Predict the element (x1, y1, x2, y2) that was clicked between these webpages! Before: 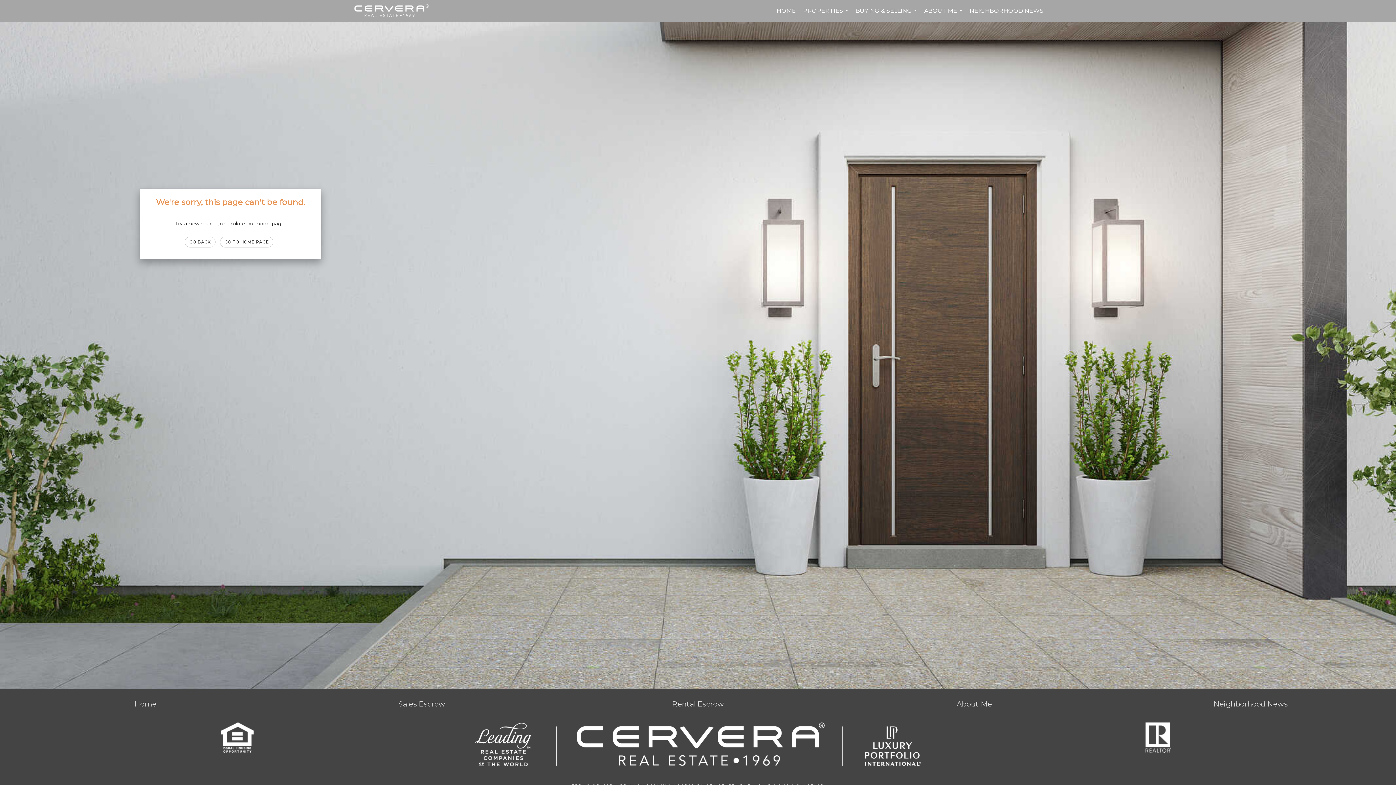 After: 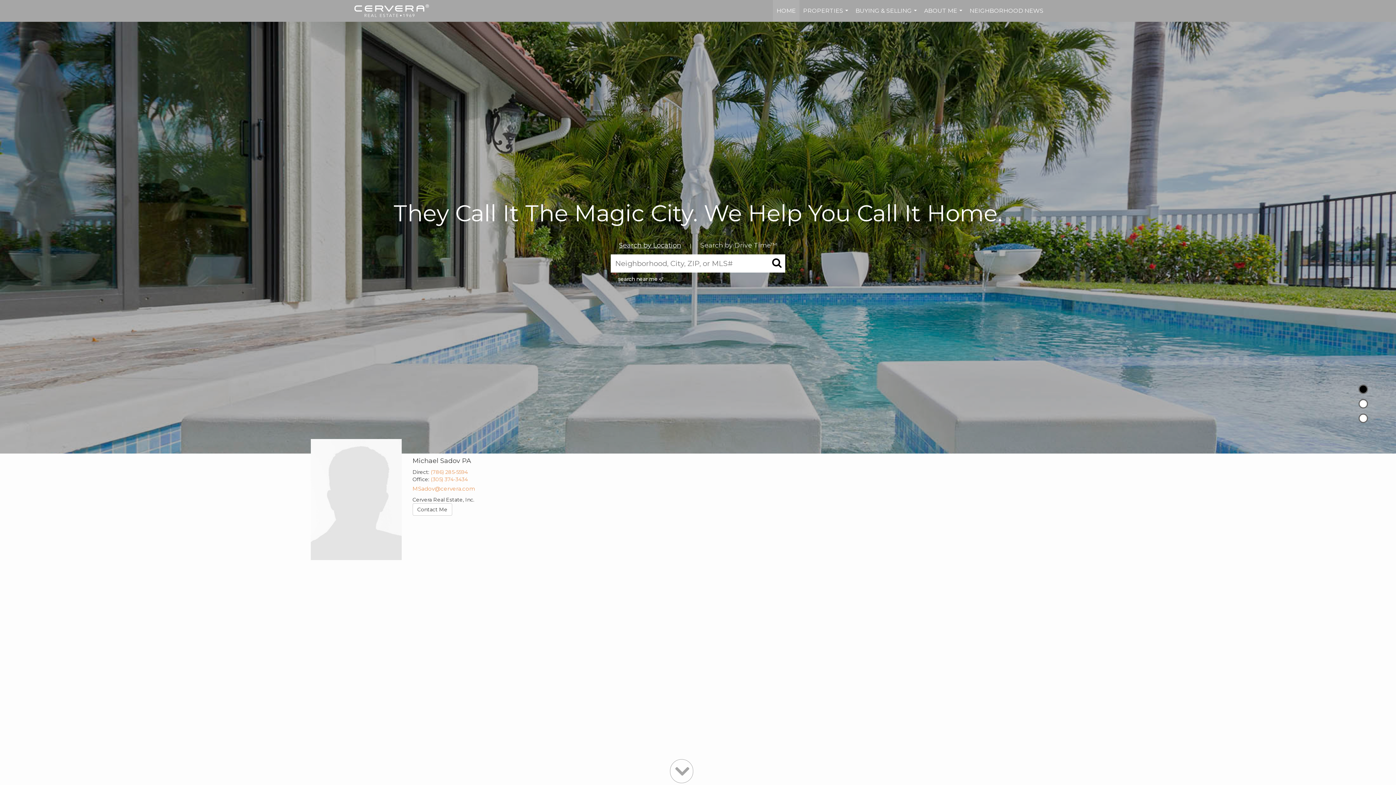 Action: bbox: (219, 236, 273, 247) label: GO TO HOME PAGE